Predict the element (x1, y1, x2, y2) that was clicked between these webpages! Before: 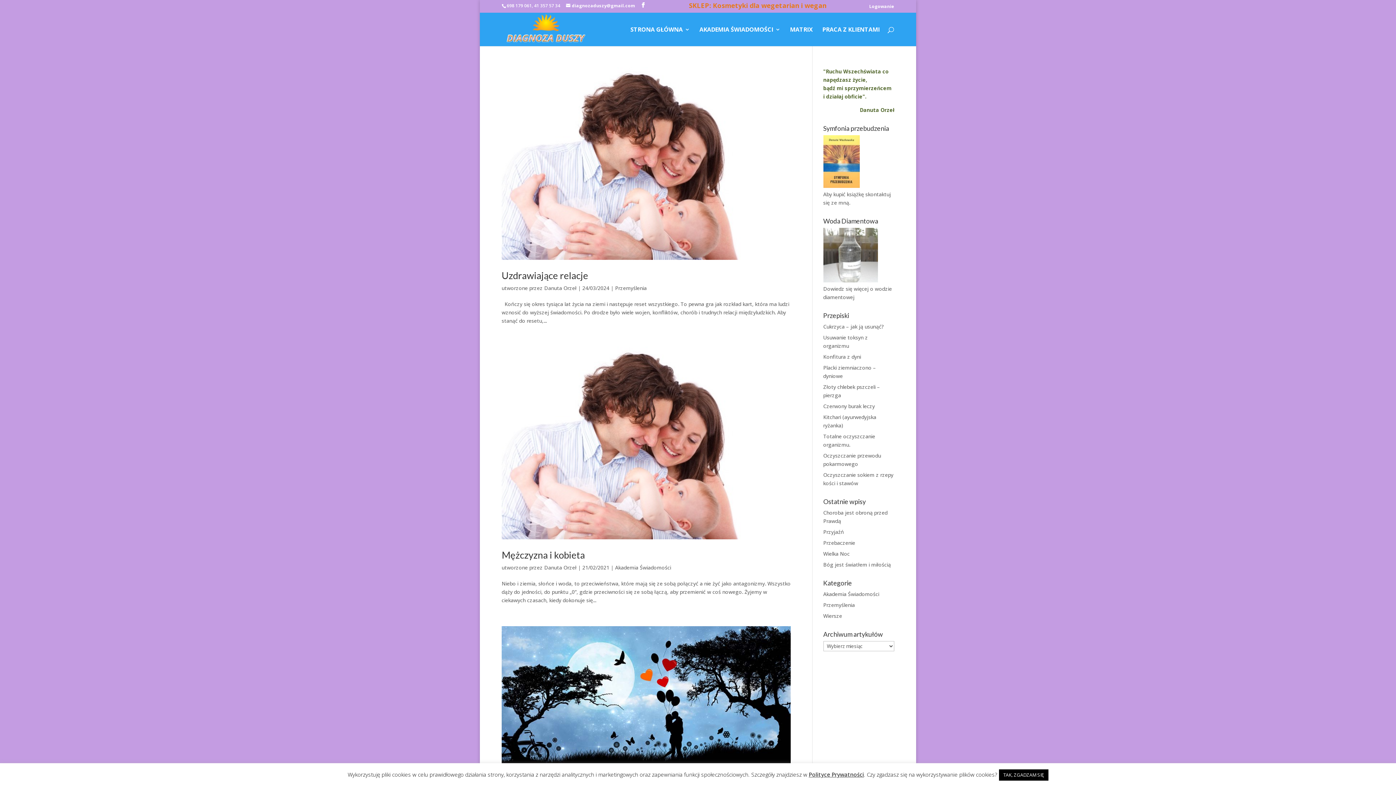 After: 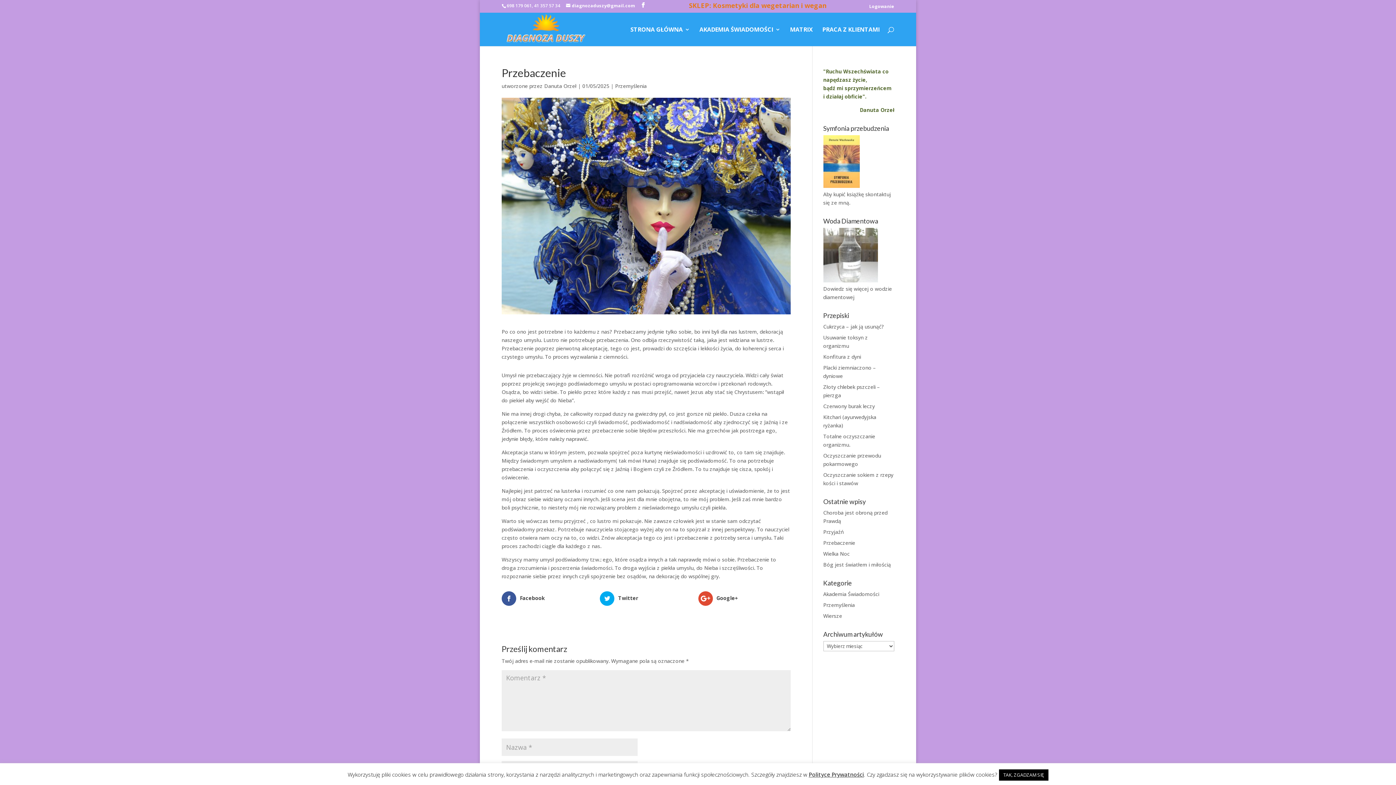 Action: bbox: (823, 539, 855, 546) label: Przebaczenie